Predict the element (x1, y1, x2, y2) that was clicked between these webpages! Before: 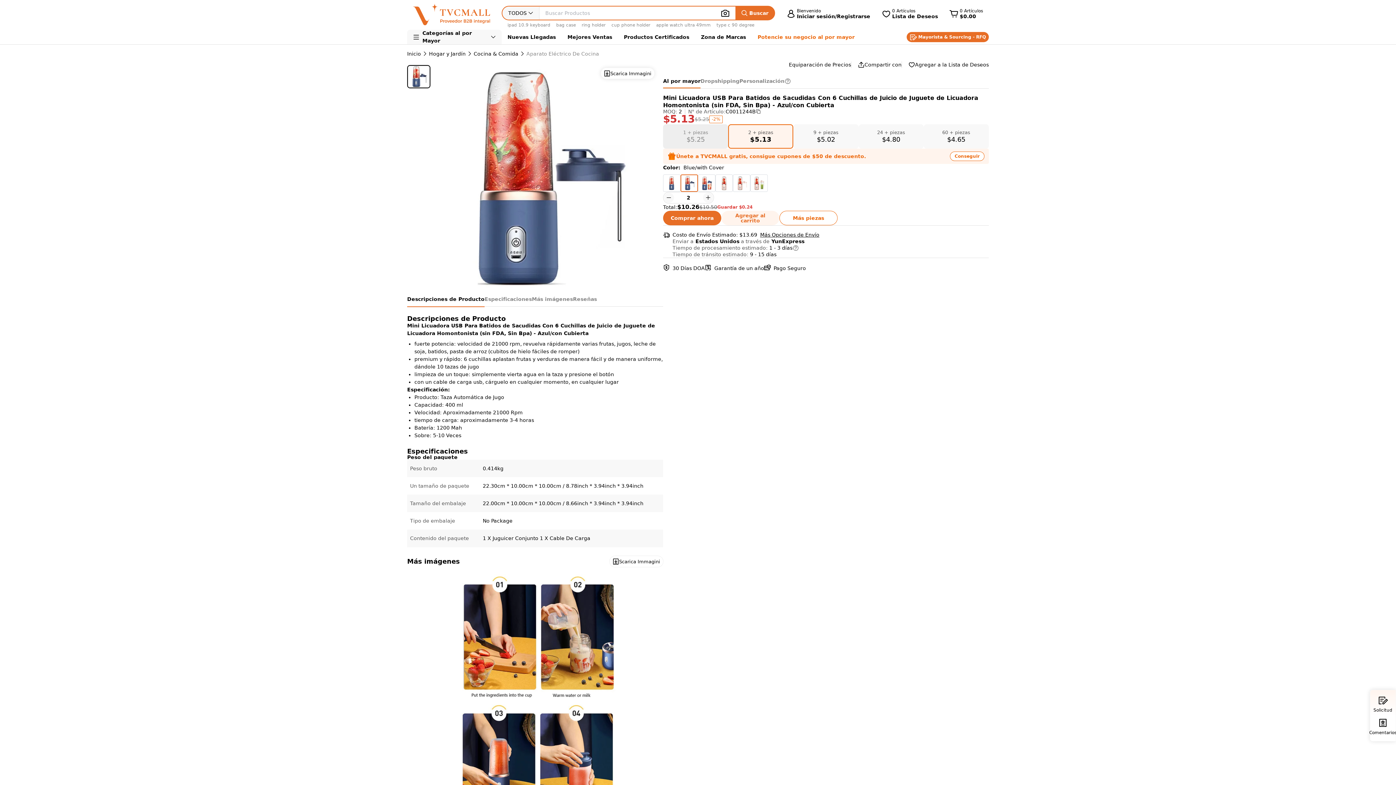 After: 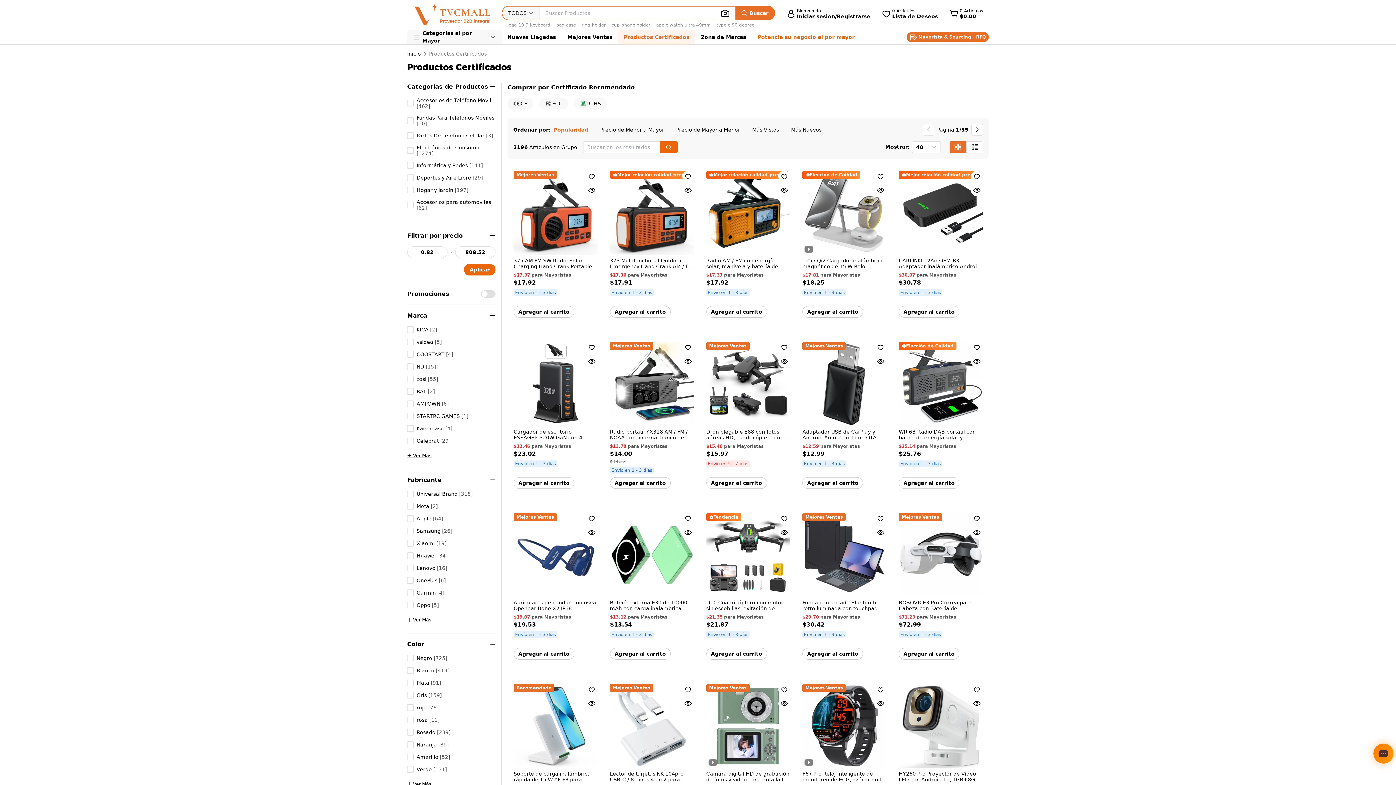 Action: label: Productos Certificados bbox: (618, 41, 695, 55)